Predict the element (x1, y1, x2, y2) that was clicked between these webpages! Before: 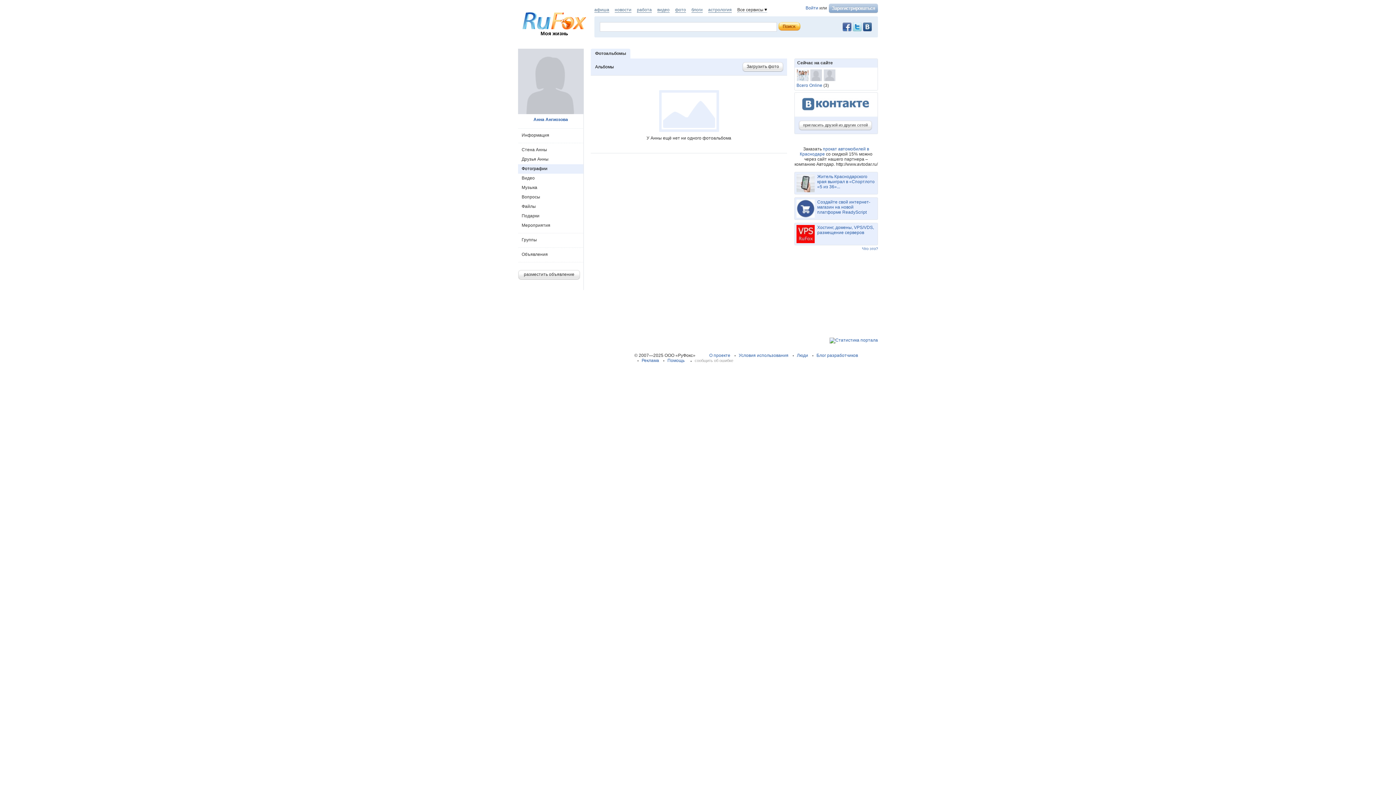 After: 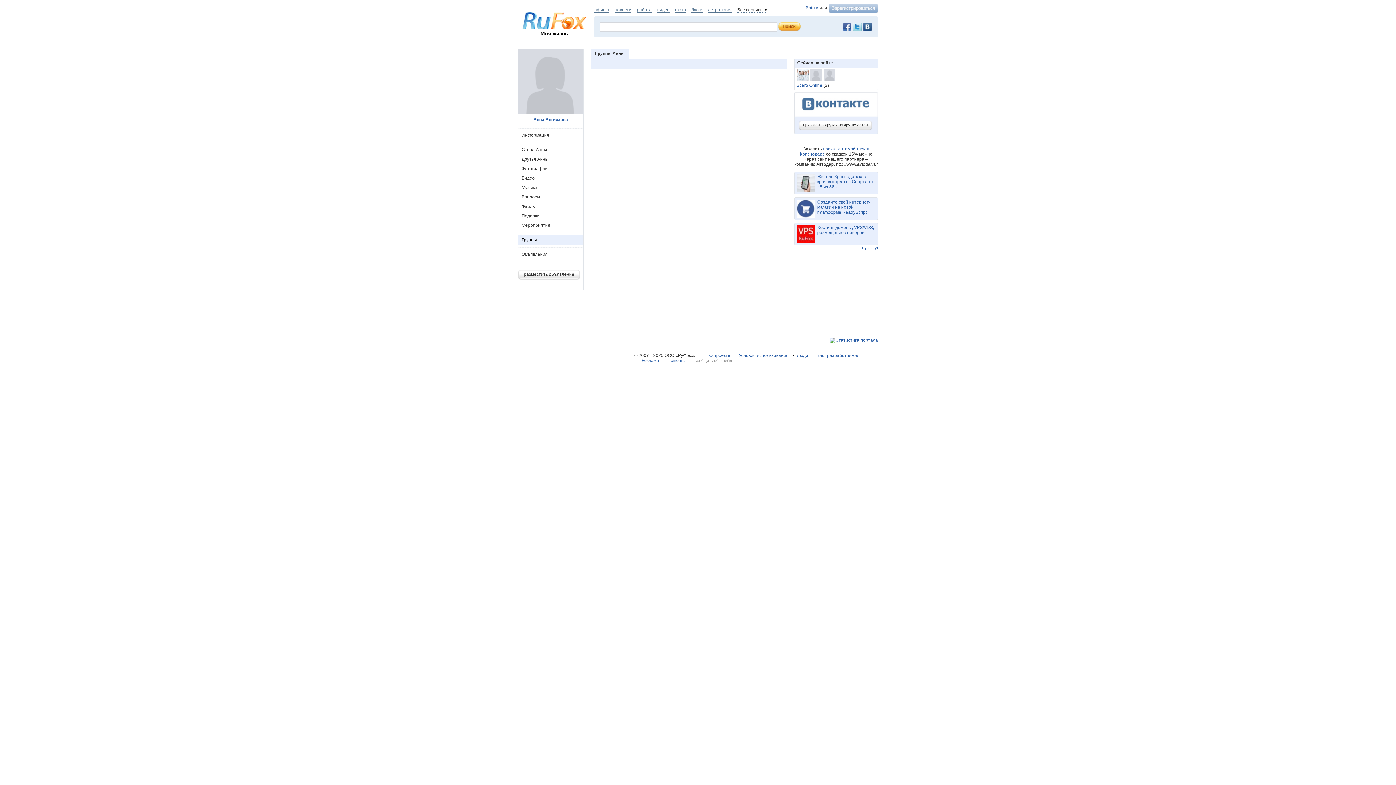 Action: label: Группы bbox: (518, 235, 583, 245)